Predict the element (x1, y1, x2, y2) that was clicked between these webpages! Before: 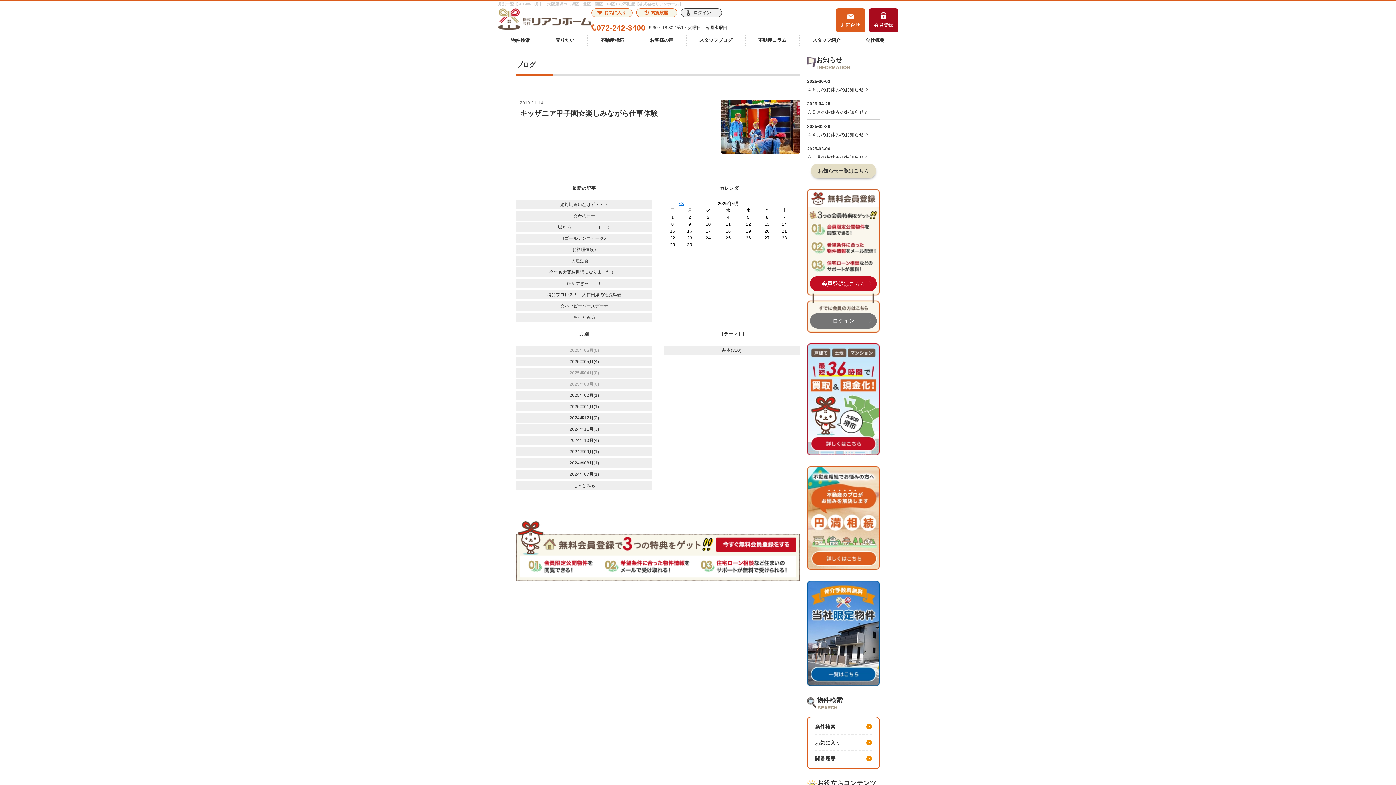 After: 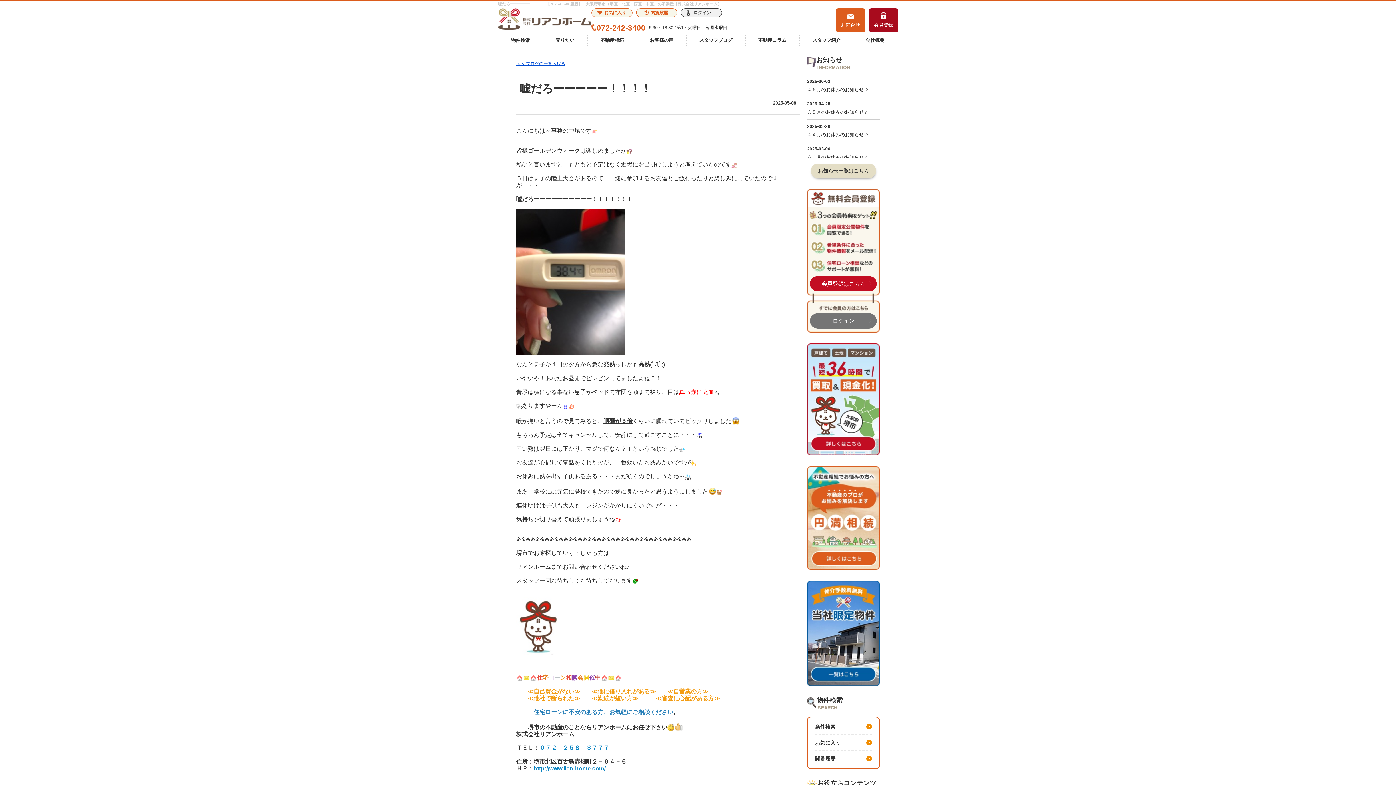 Action: label: 嘘だろーーーーー！！！！ bbox: (516, 222, 652, 231)